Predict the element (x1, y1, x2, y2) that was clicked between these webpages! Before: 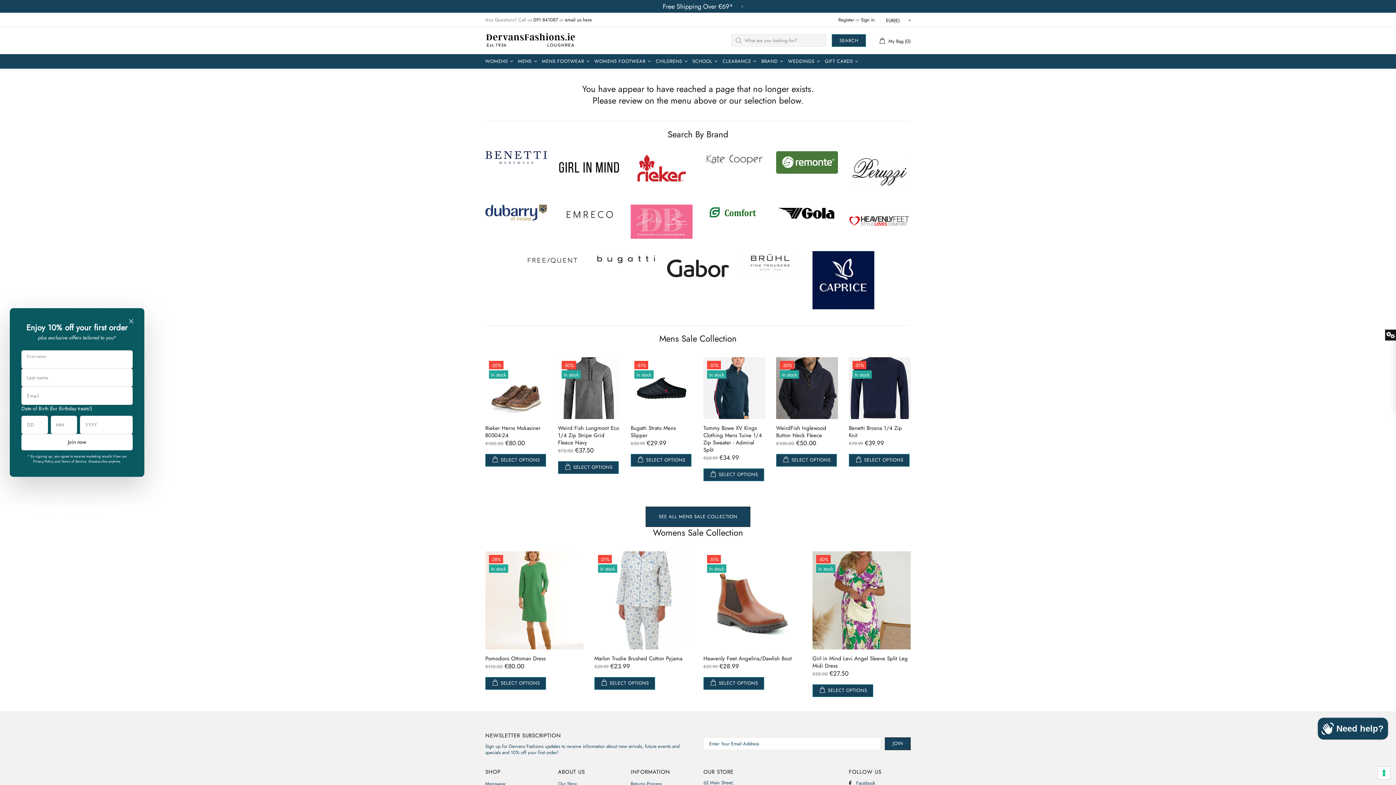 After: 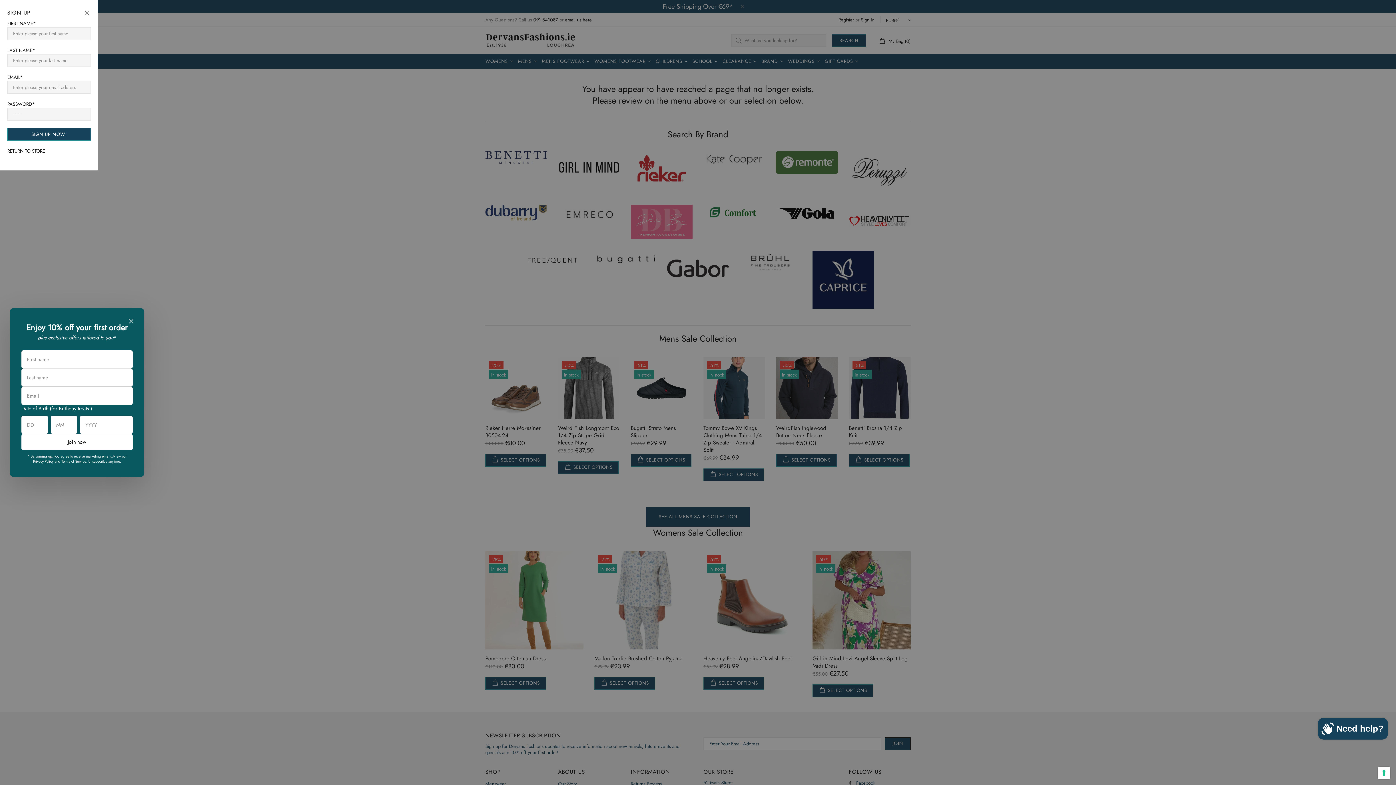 Action: bbox: (838, 16, 854, 22) label: Register